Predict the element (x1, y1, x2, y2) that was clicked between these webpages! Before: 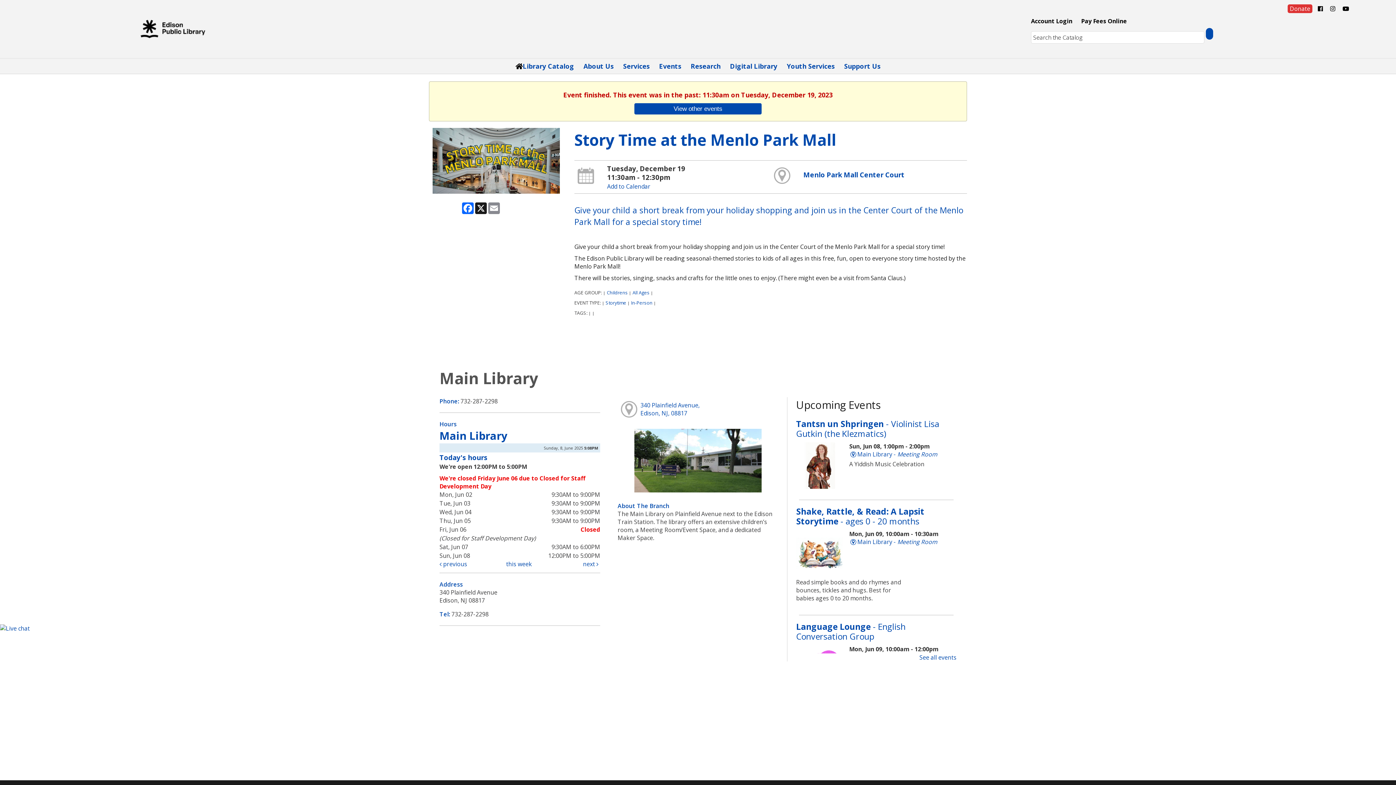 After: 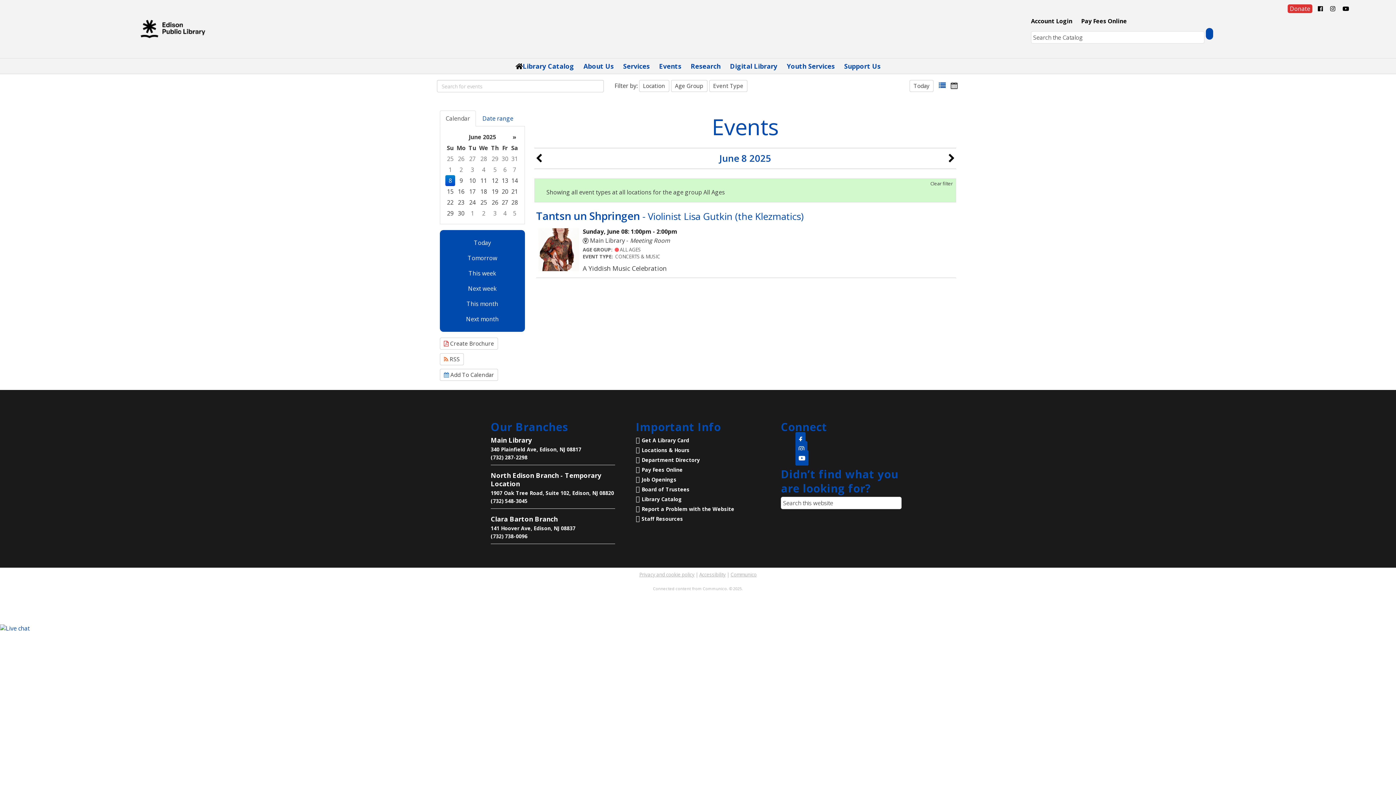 Action: label: All Ages bbox: (632, 289, 649, 295)